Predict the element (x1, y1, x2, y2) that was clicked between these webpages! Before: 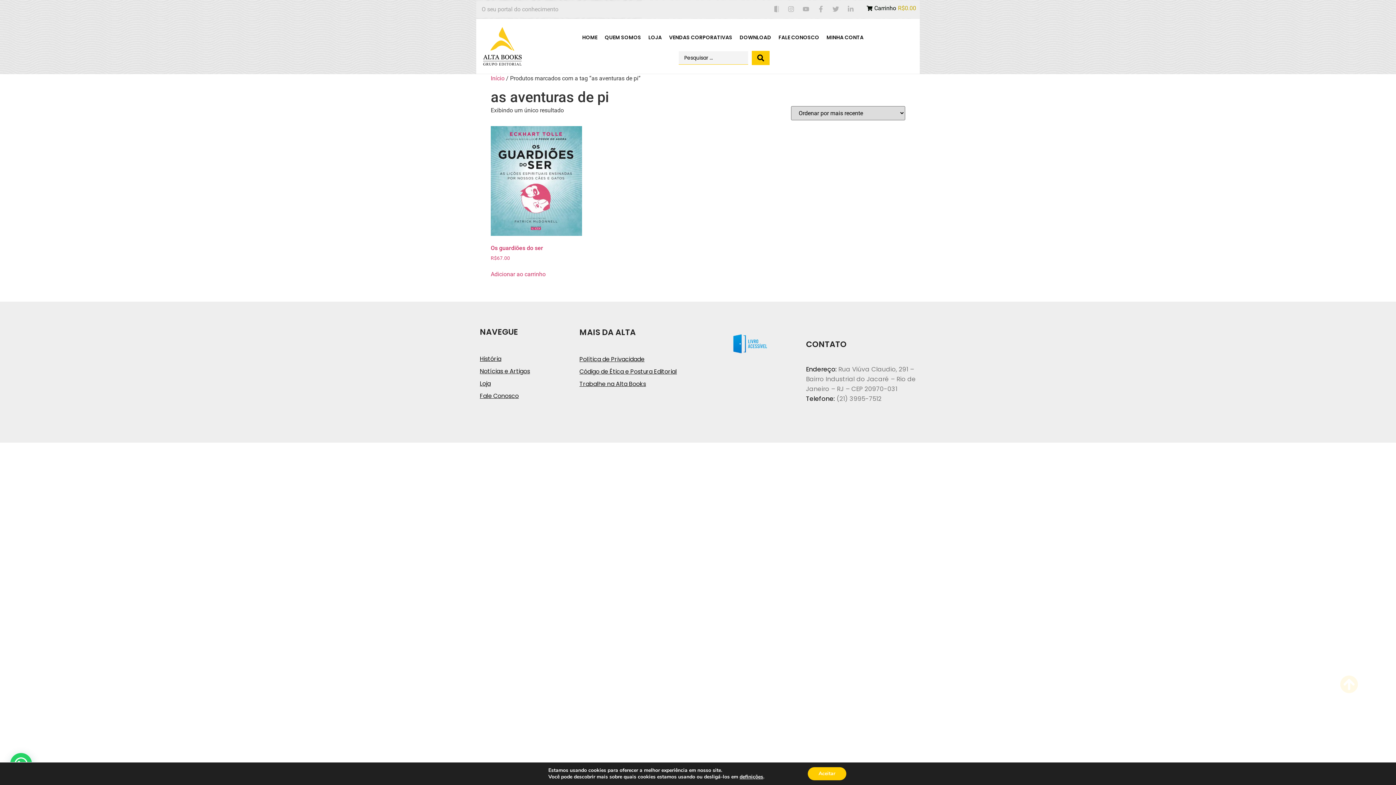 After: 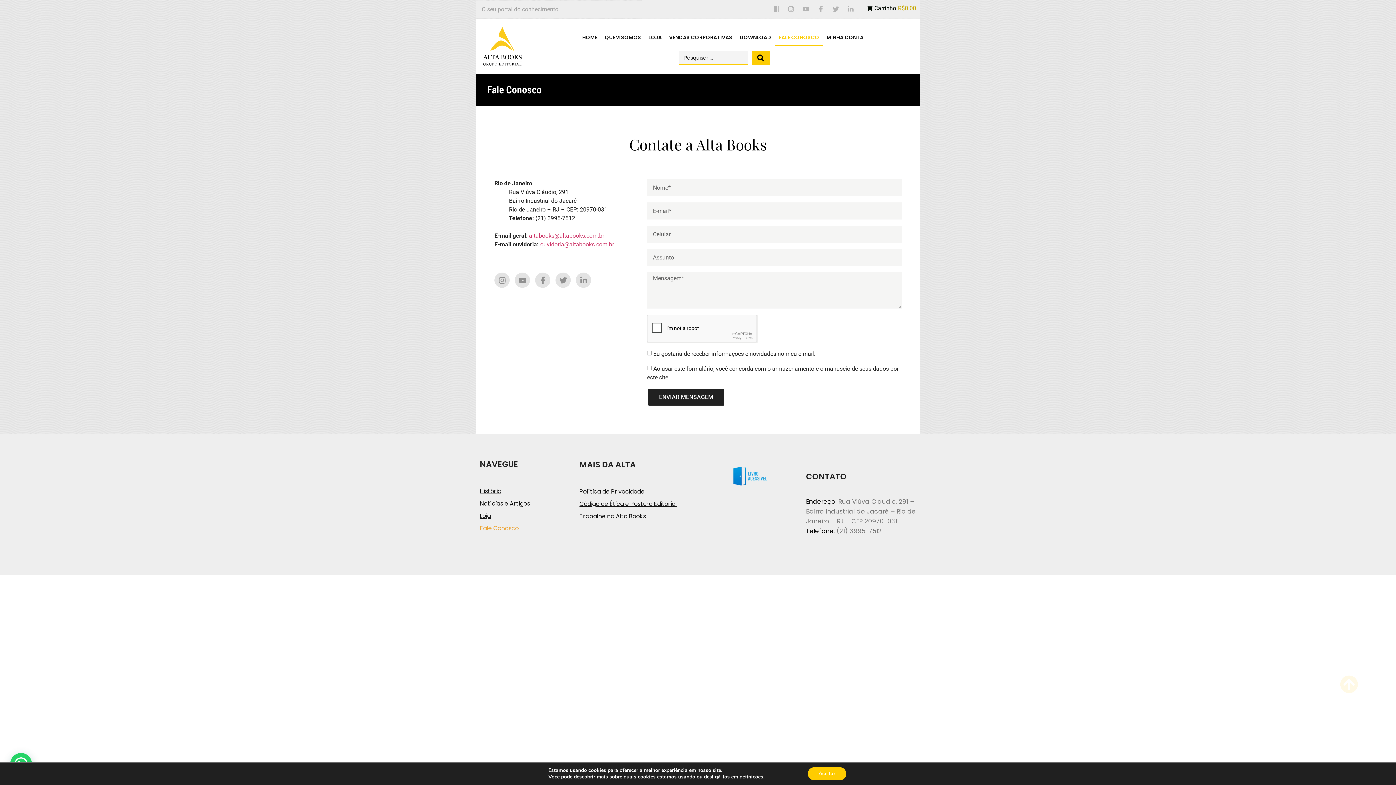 Action: bbox: (775, 29, 823, 45) label: FALE CONOSCO